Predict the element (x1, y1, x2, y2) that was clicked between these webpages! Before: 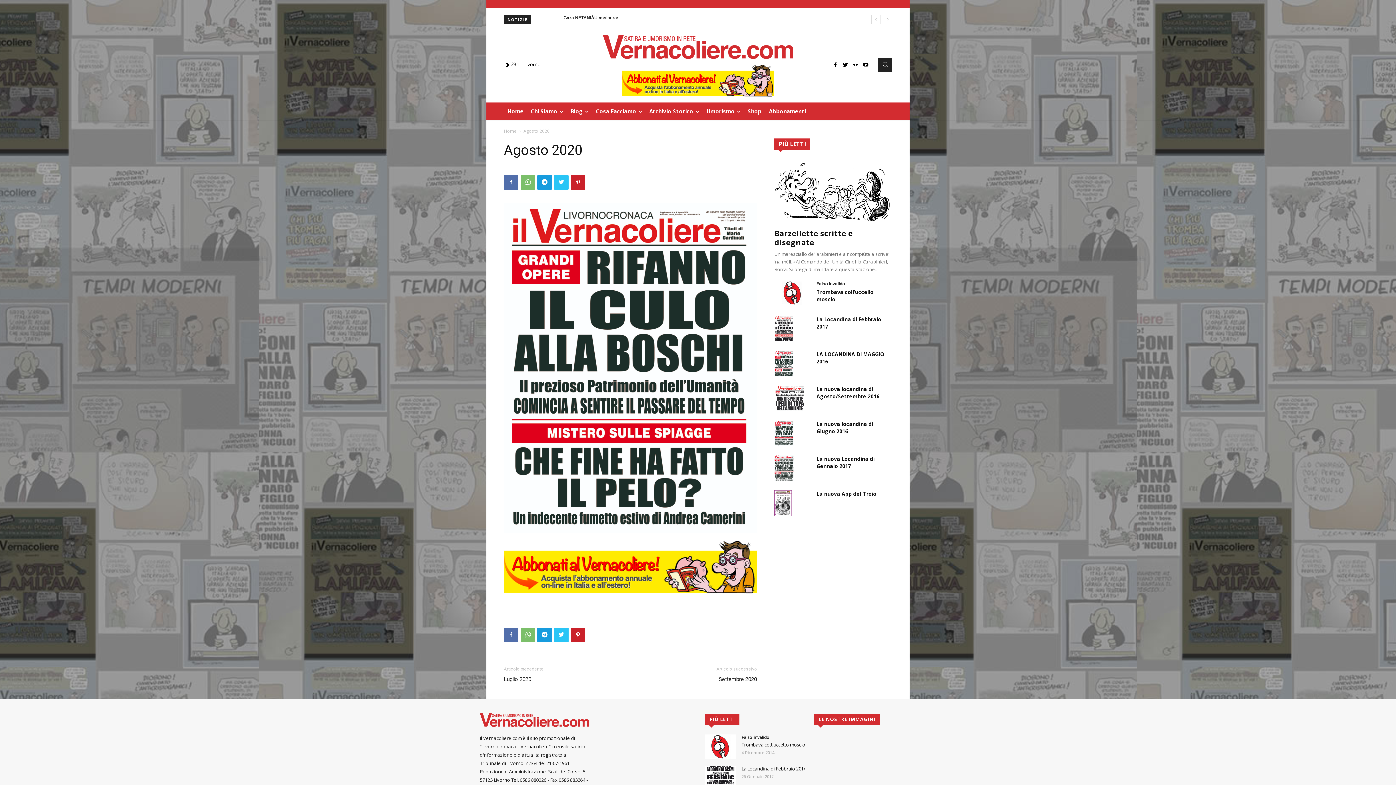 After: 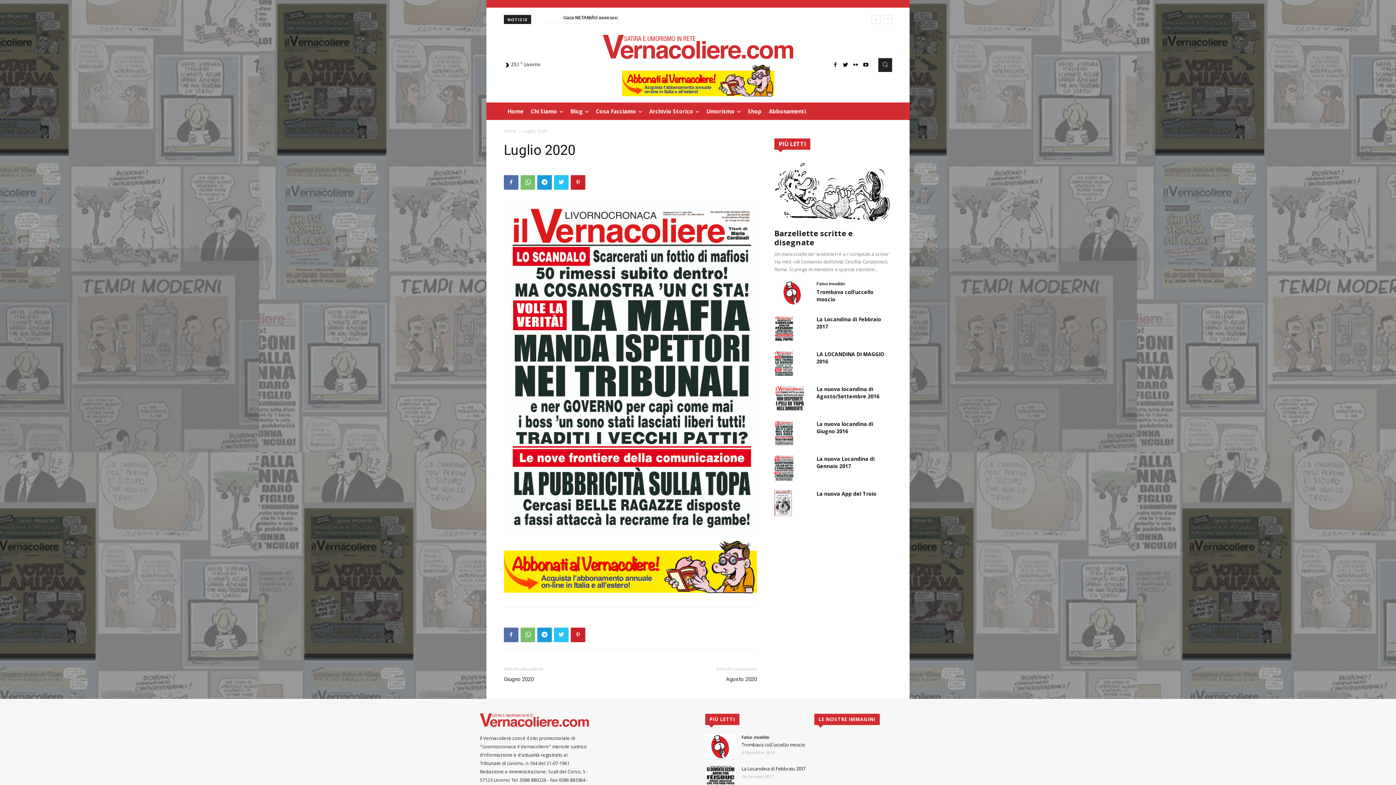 Action: bbox: (504, 675, 543, 683) label: Luglio 2020